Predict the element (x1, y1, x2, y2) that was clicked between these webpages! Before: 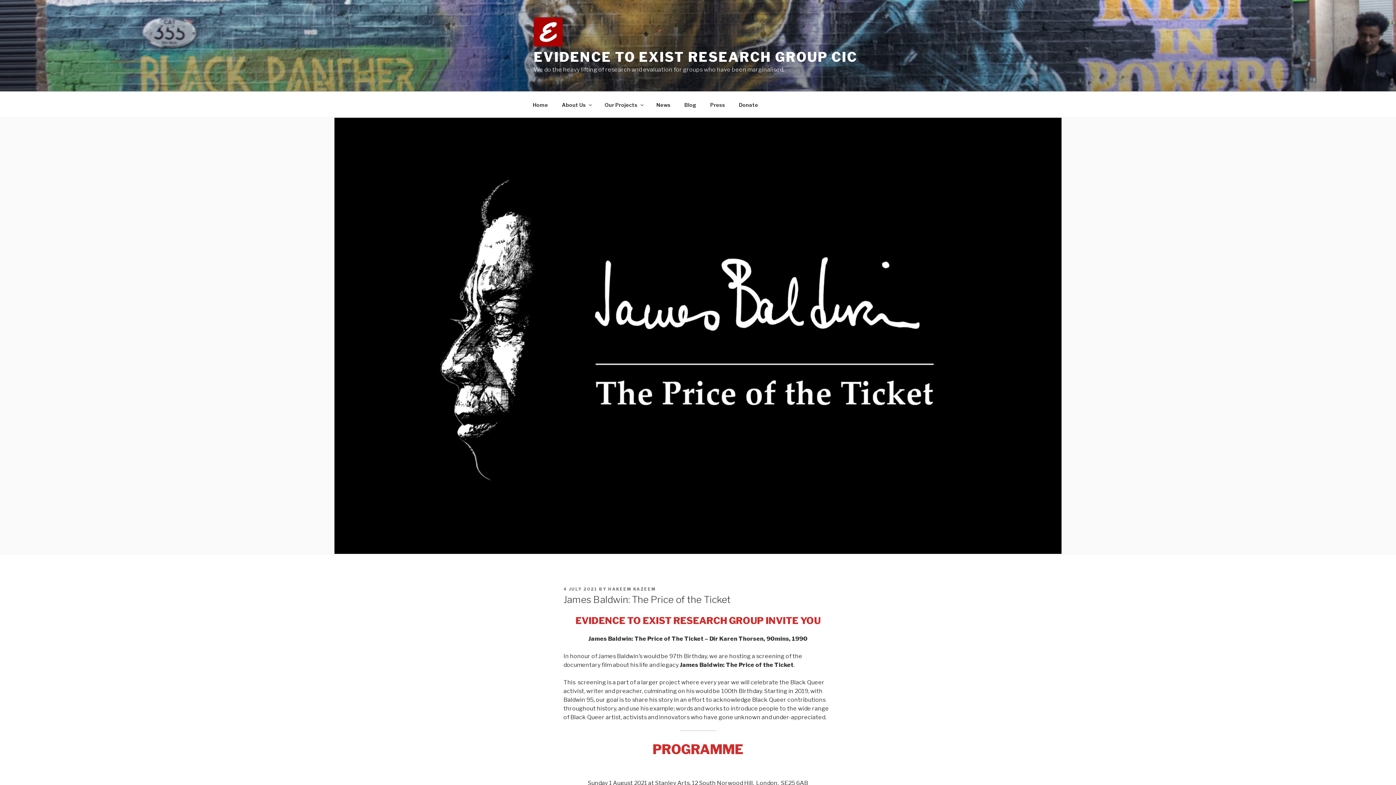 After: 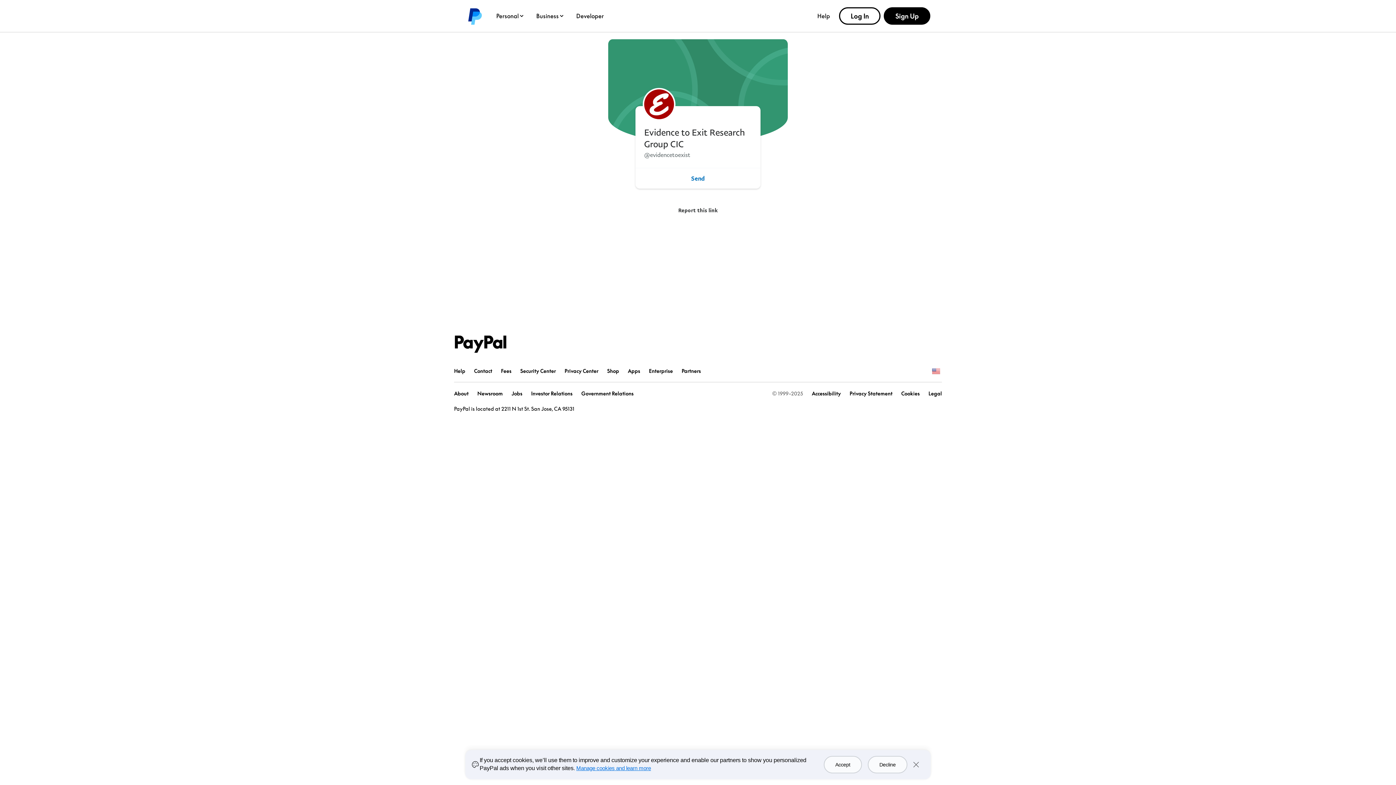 Action: label: Donate bbox: (732, 95, 764, 113)